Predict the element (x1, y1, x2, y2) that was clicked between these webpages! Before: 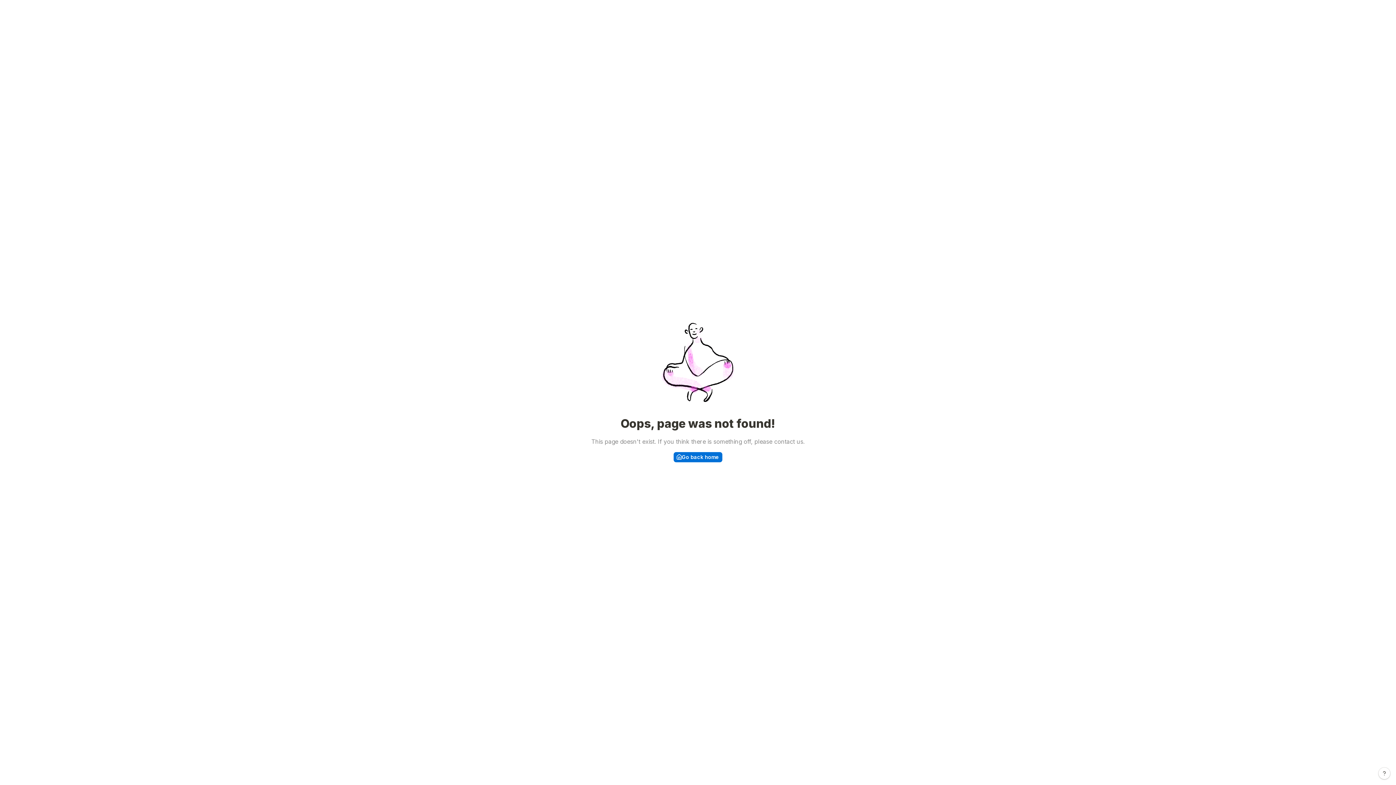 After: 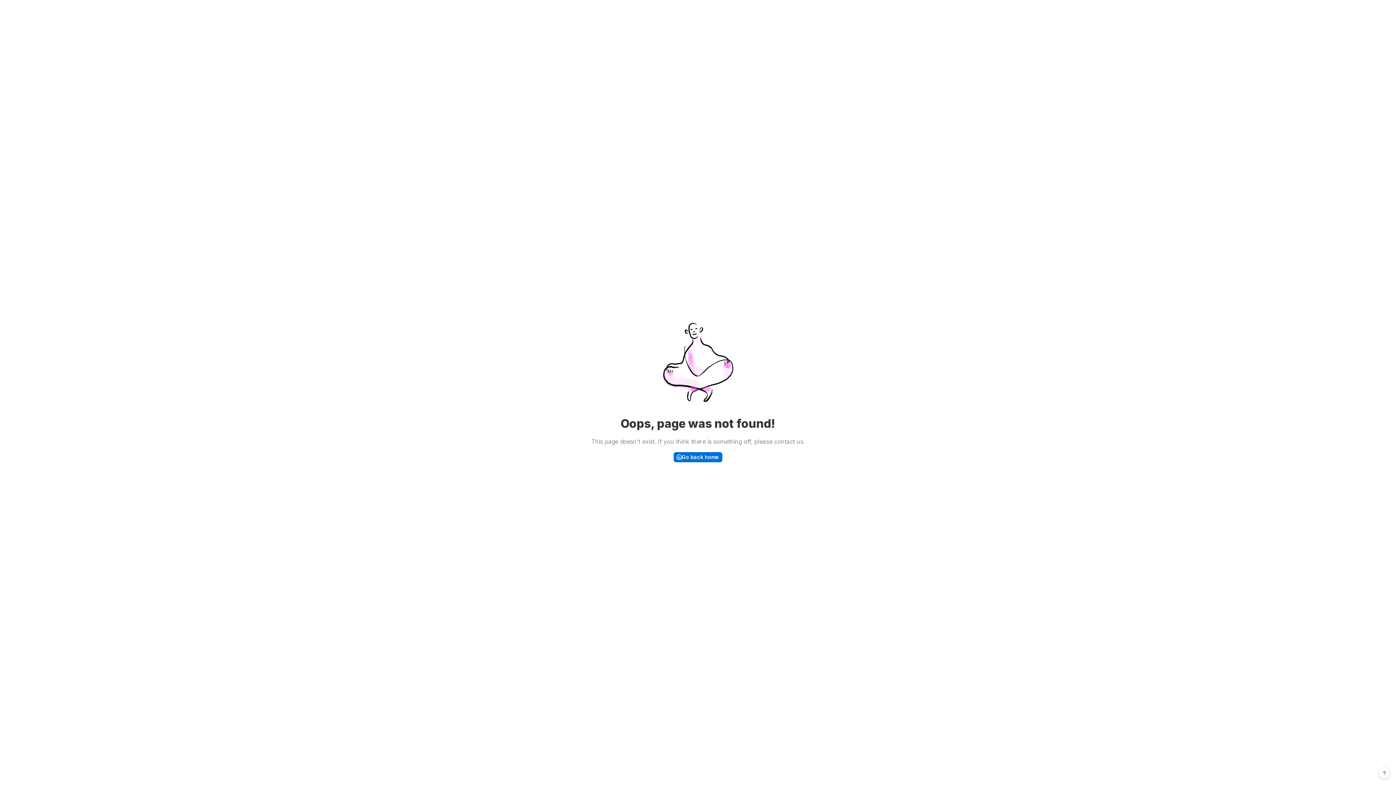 Action: label: Go back home bbox: (673, 452, 722, 462)